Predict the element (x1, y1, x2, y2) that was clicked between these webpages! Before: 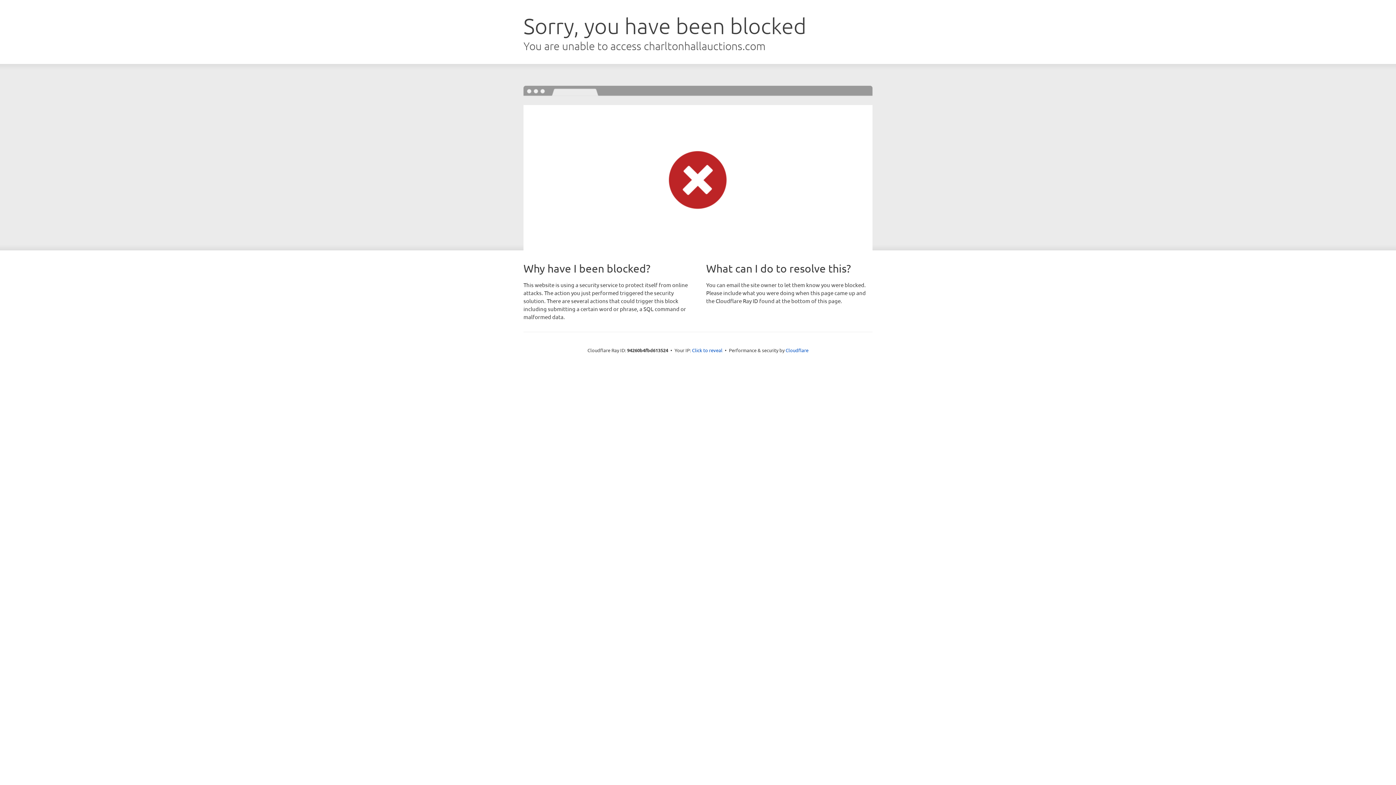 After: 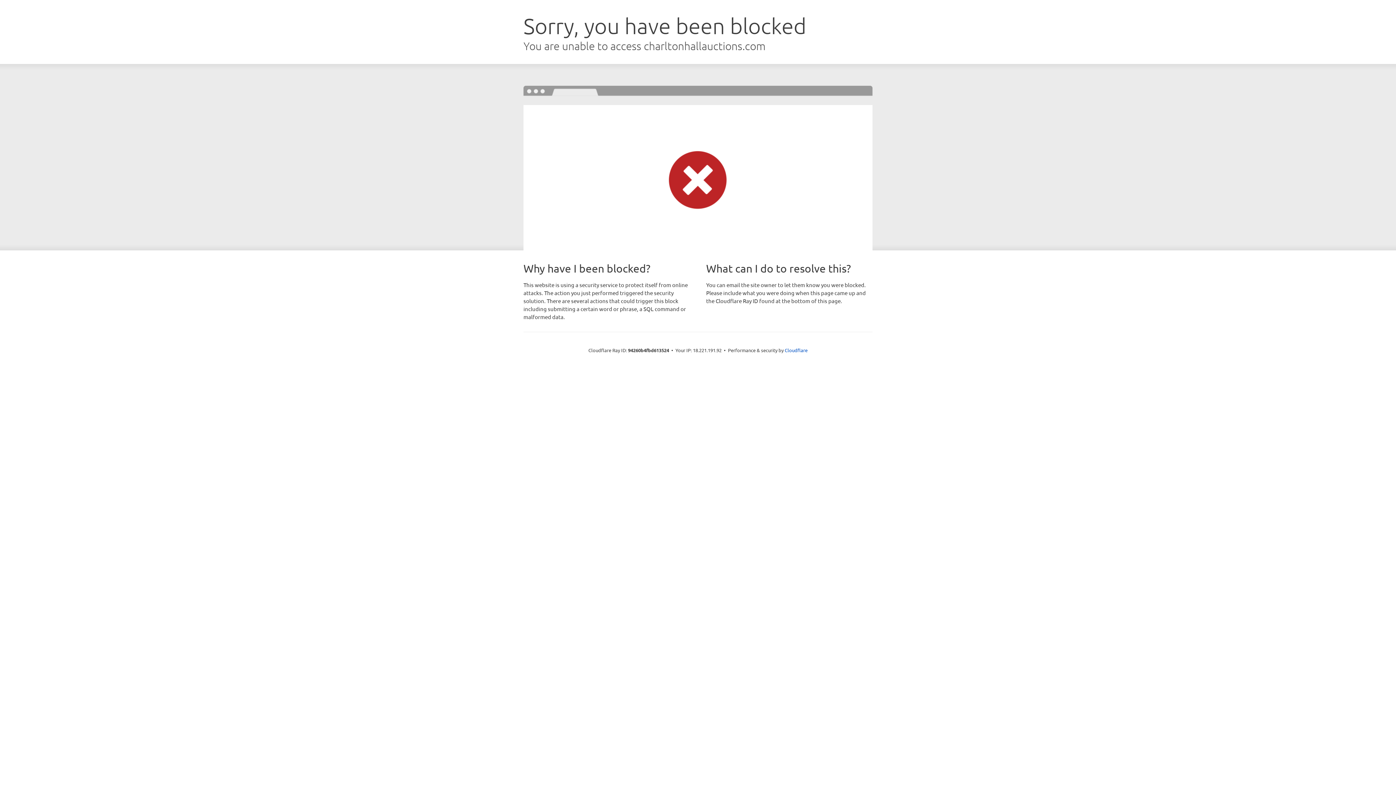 Action: bbox: (692, 346, 722, 353) label: Click to reveal